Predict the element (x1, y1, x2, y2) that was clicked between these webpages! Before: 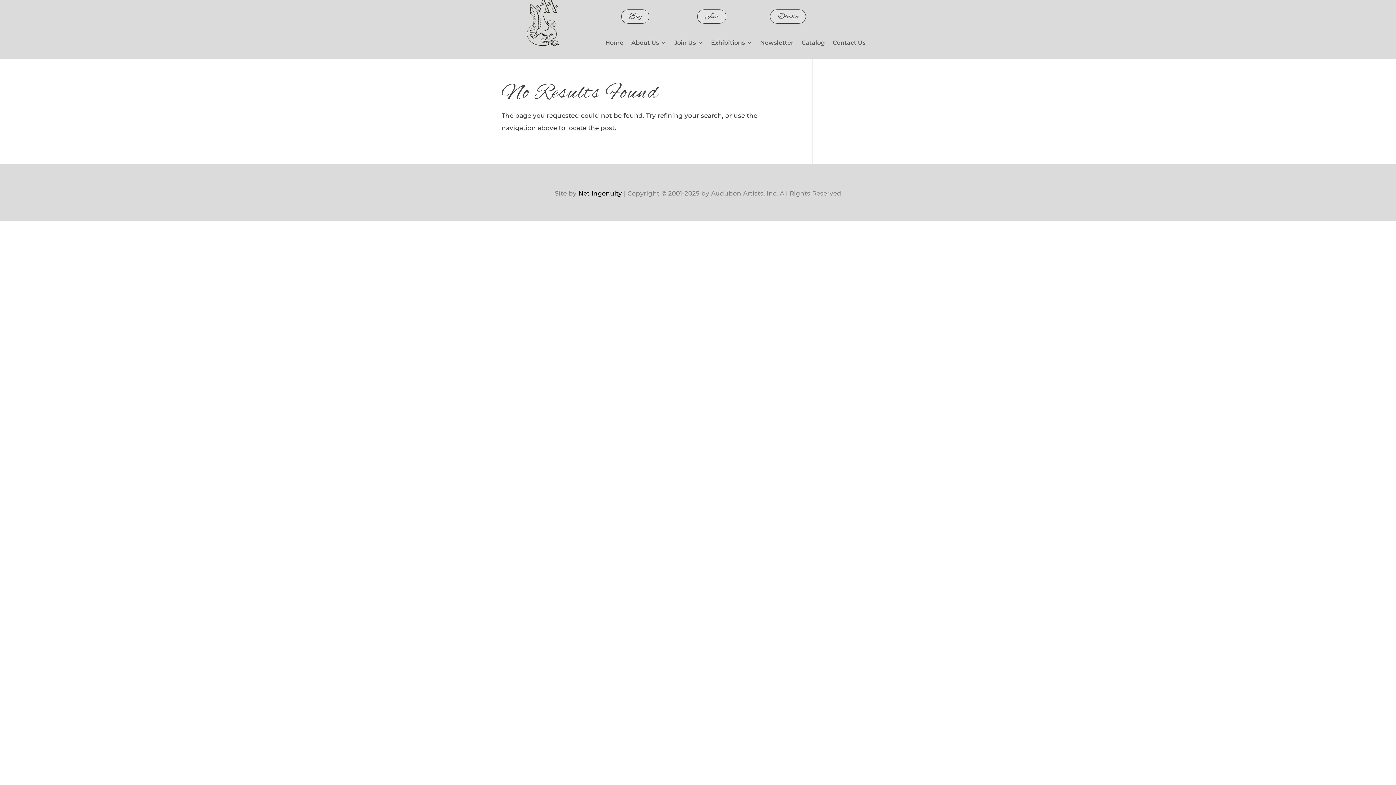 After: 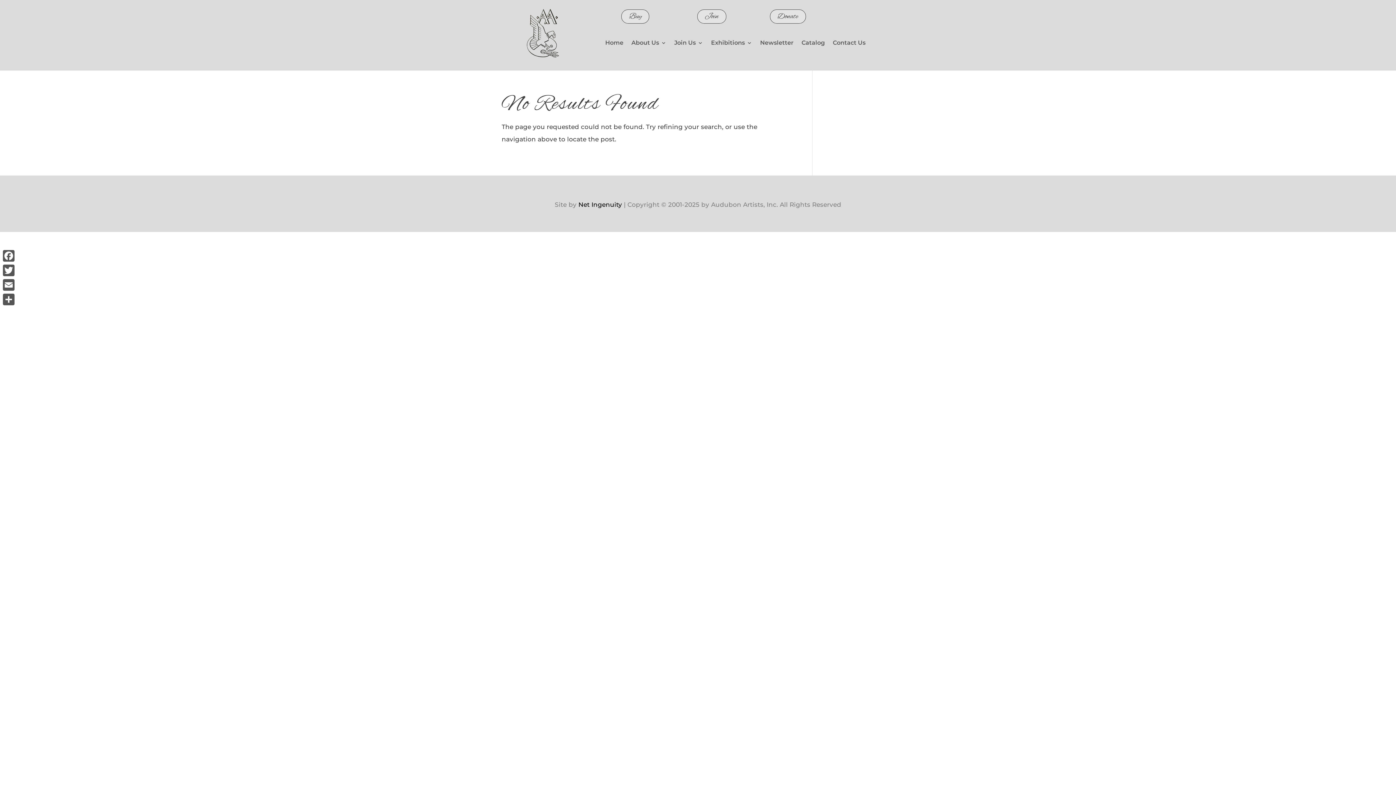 Action: bbox: (578, 189, 622, 196) label: Net Ingenuity